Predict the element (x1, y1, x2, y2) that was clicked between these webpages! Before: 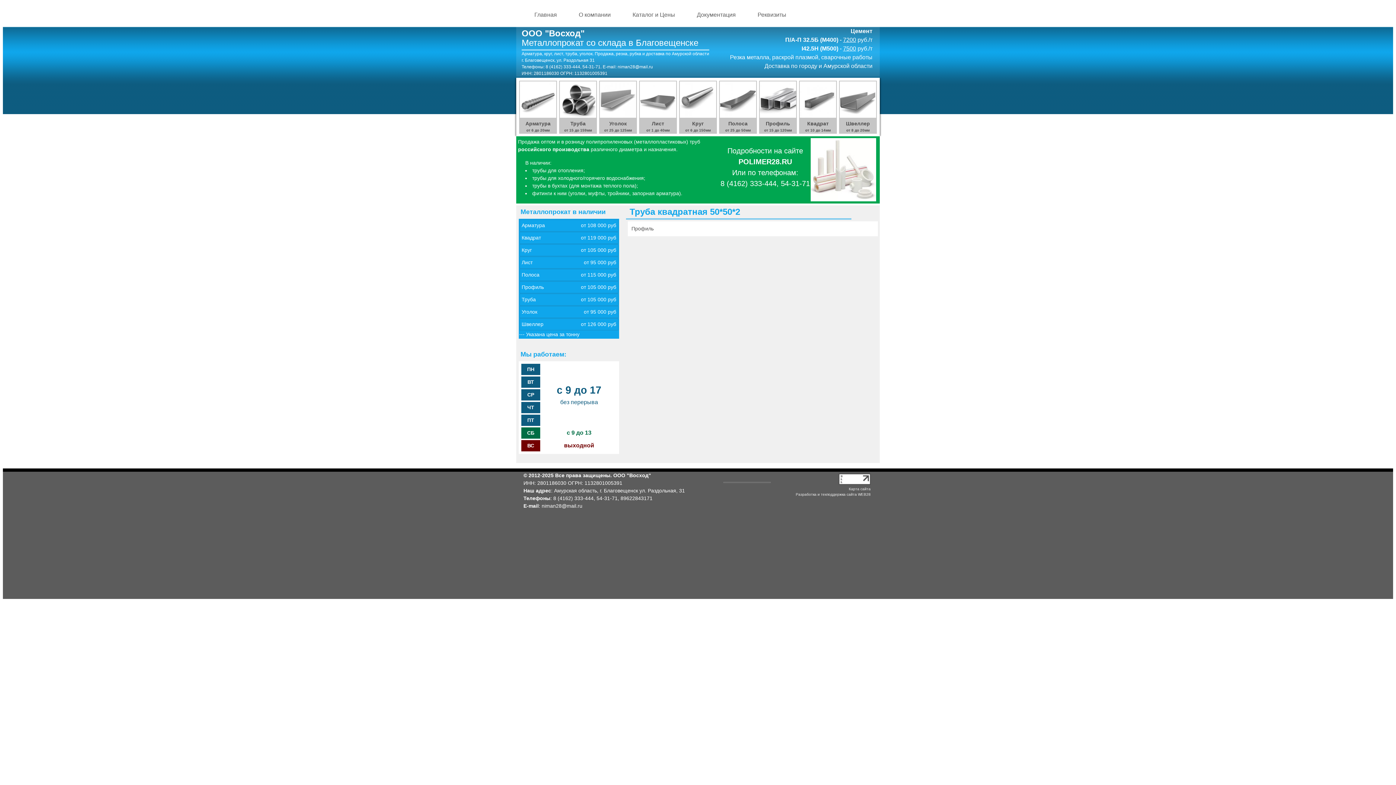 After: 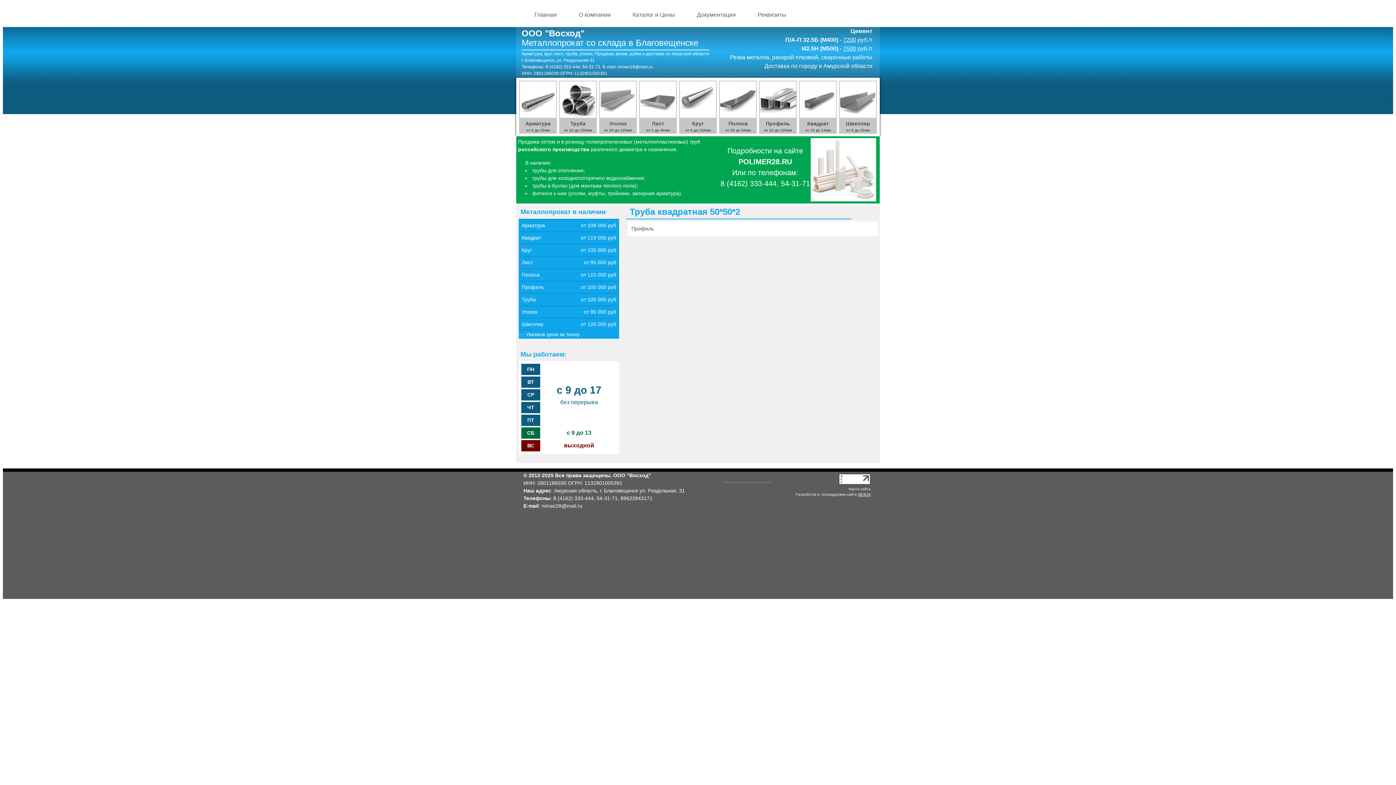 Action: bbox: (858, 492, 870, 496) label: WEB28